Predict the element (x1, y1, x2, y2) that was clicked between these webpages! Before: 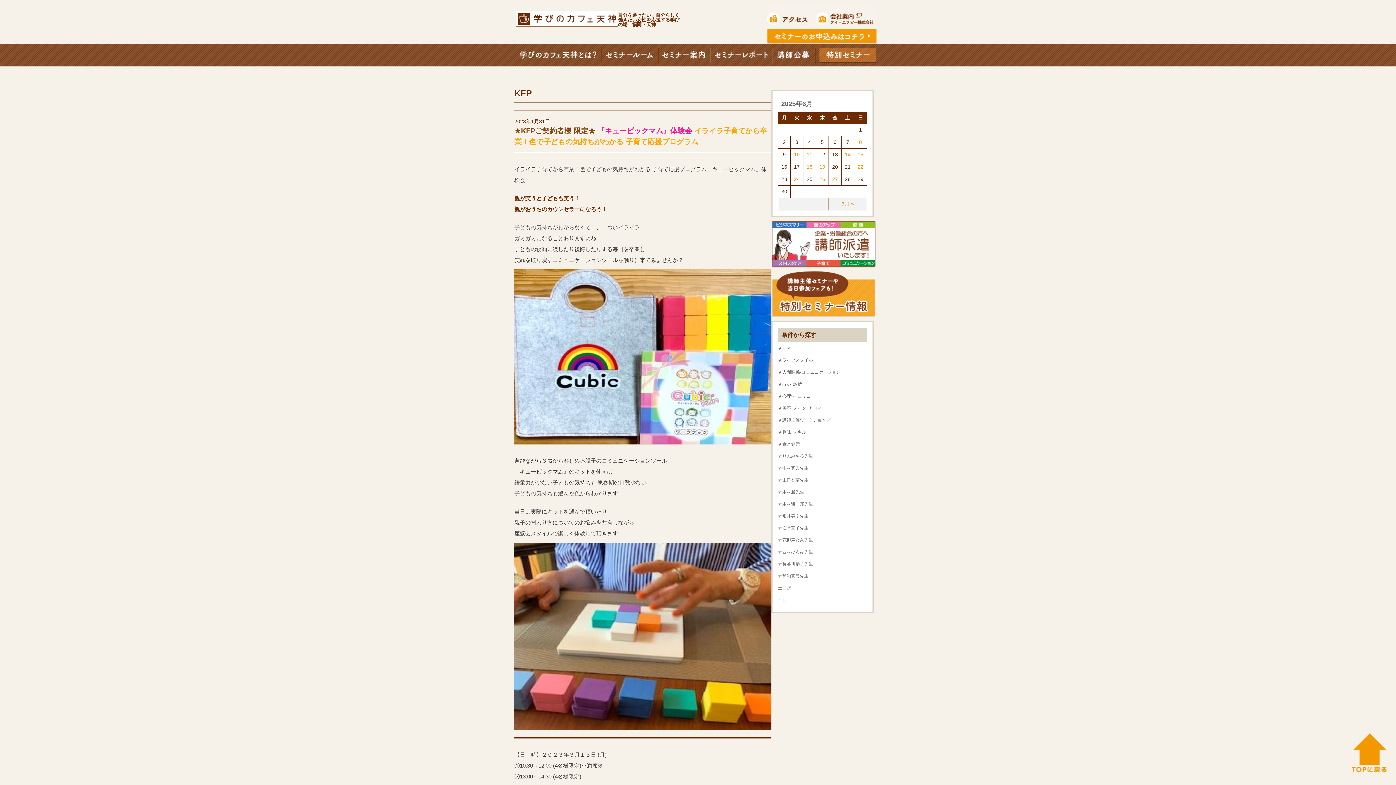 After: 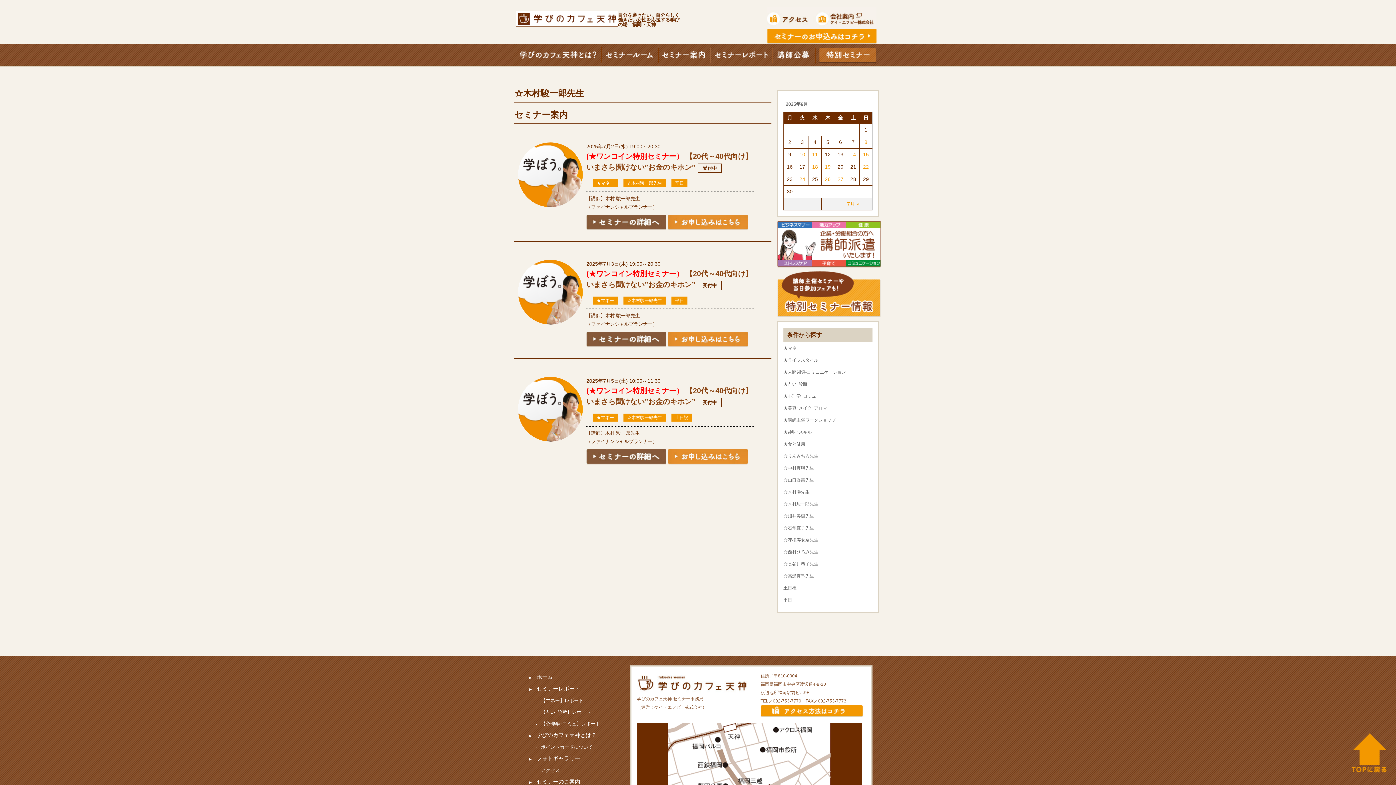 Action: bbox: (778, 500, 867, 508) label: ☆木村駿一郎先生